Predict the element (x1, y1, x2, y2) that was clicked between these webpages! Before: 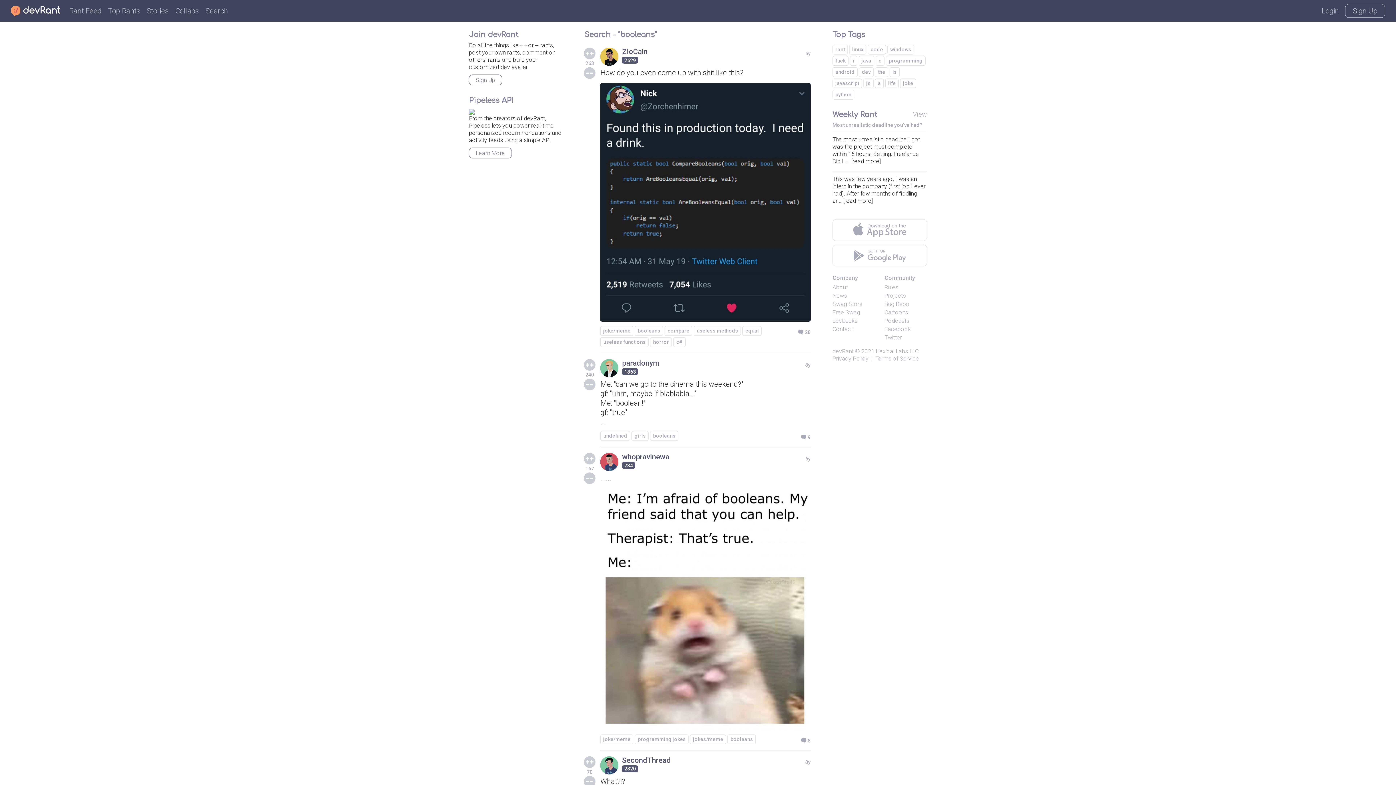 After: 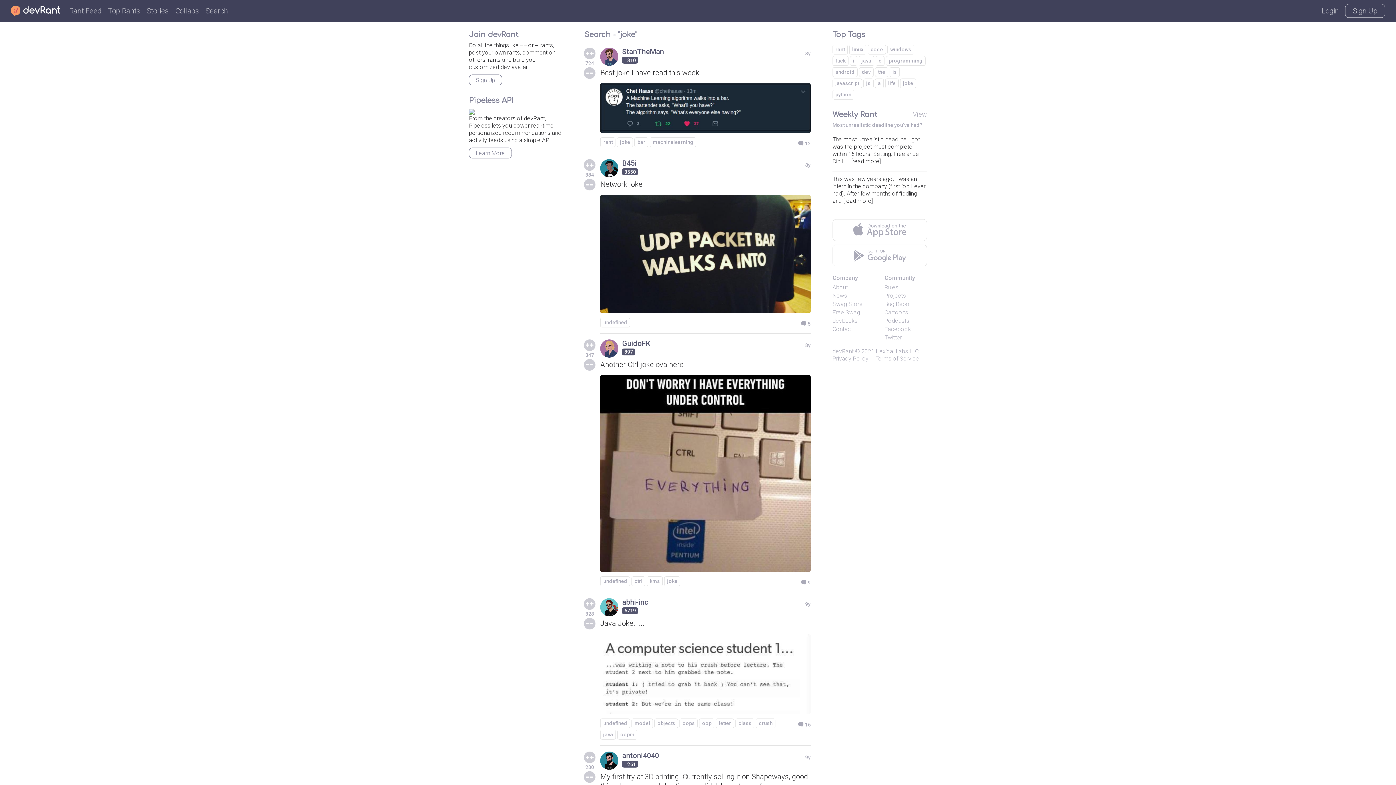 Action: bbox: (900, 78, 916, 88) label: joke